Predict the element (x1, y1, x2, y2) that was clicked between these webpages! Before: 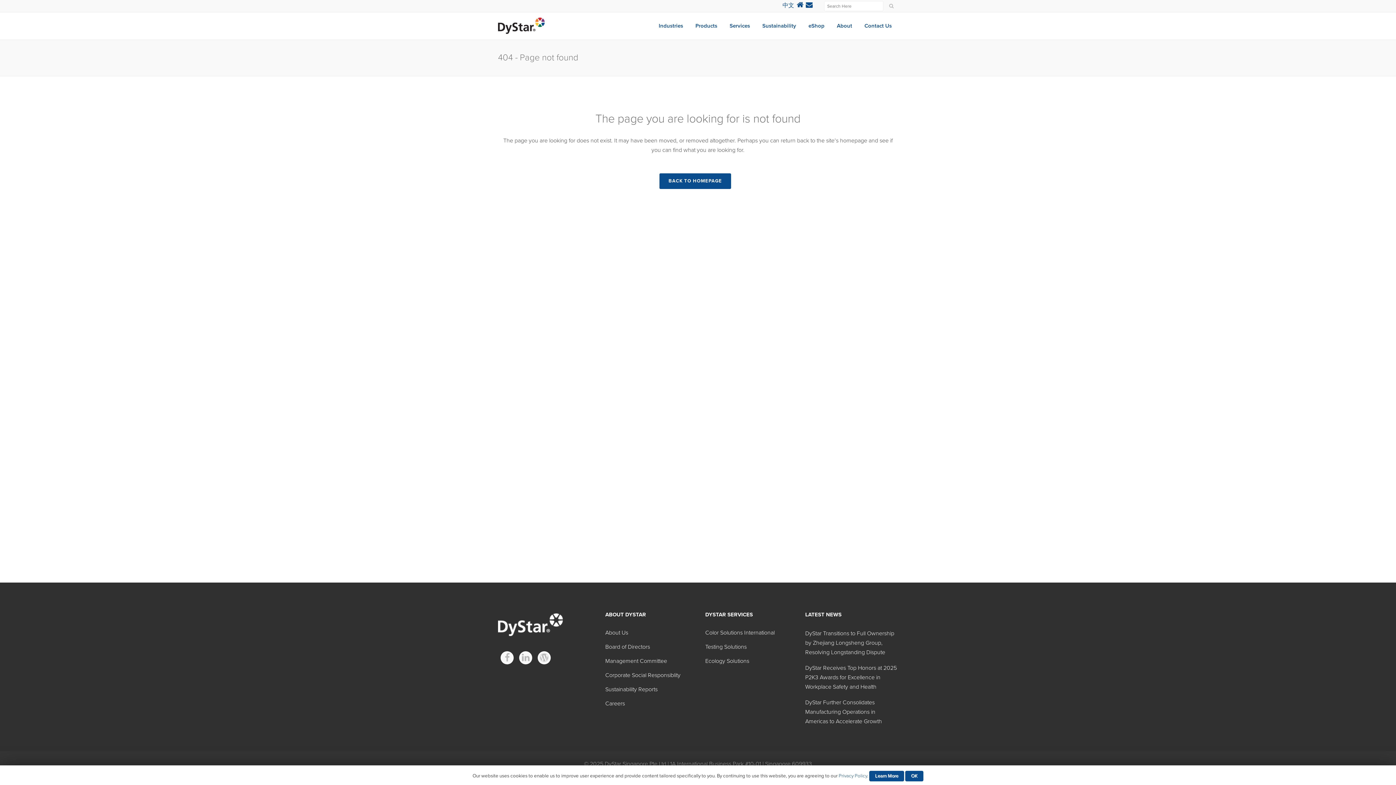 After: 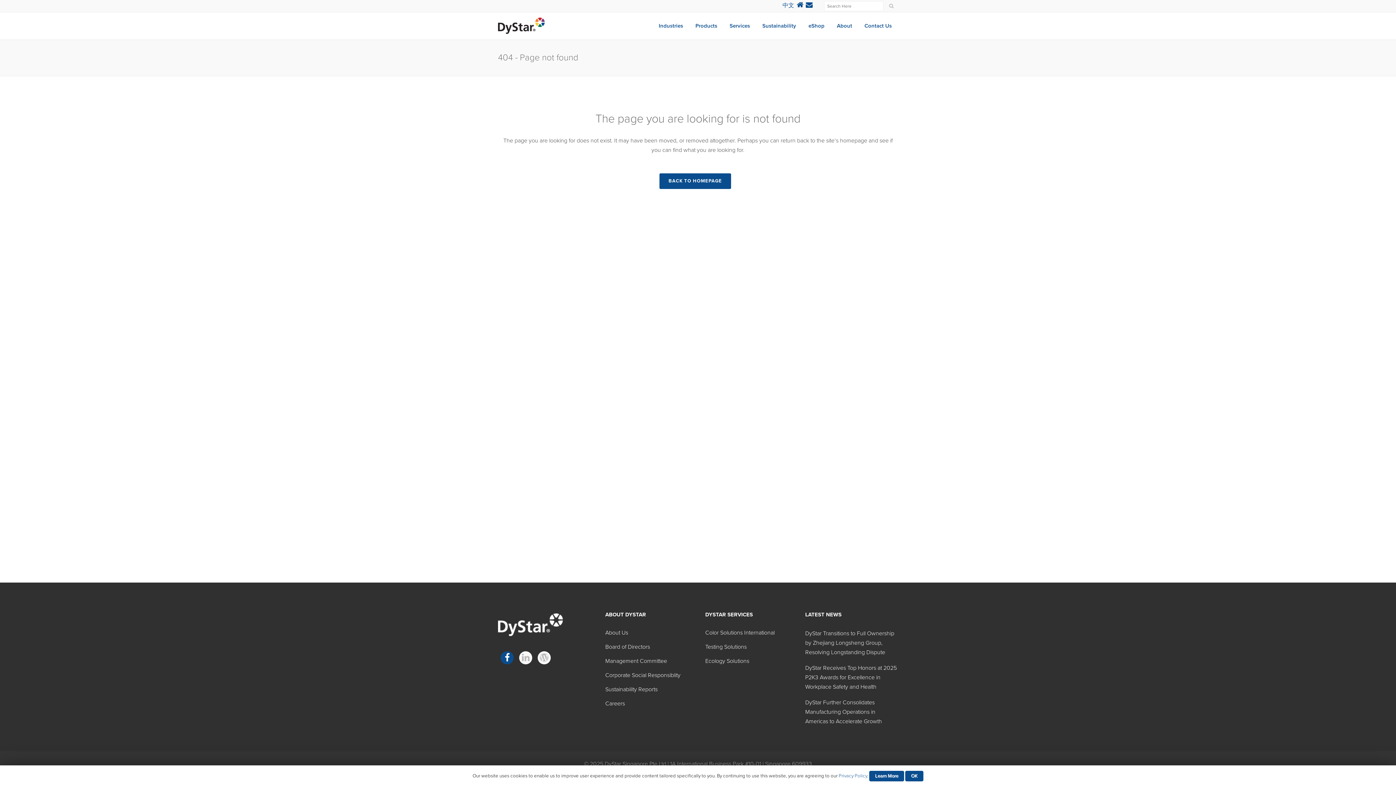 Action: bbox: (498, 654, 516, 661)